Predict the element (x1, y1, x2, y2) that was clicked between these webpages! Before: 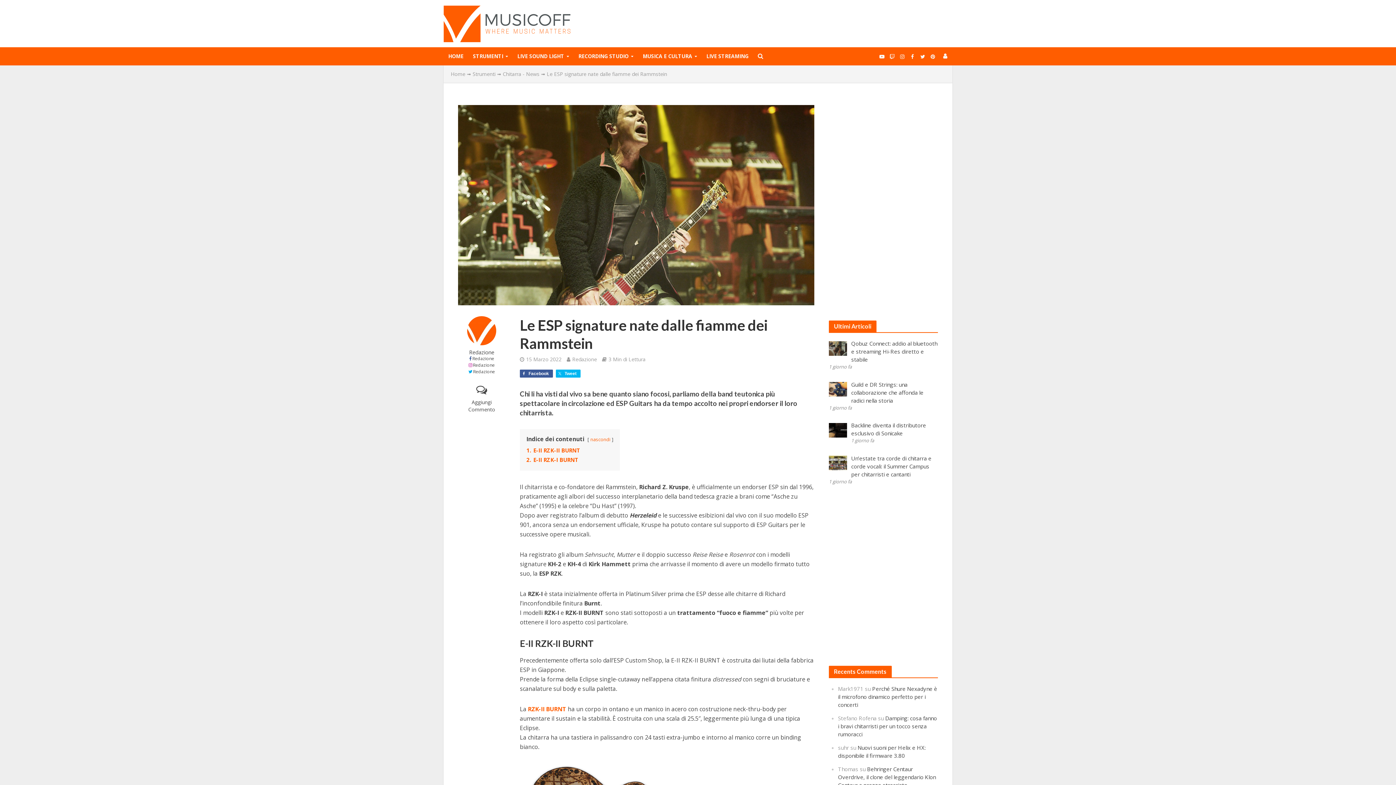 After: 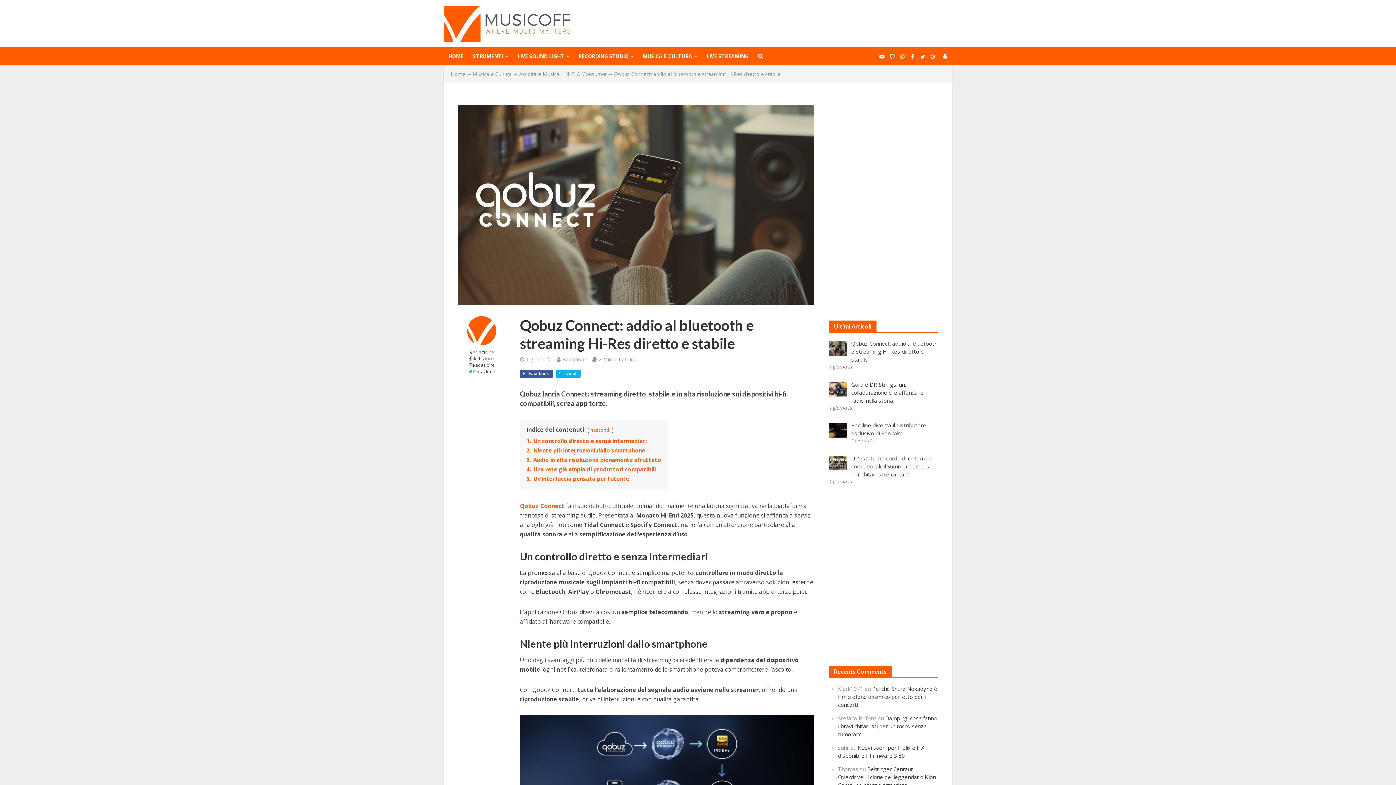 Action: label: Qobuz Connect: addio al bluetooth e streaming Hi-Res diretto e stabile bbox: (851, 340, 937, 363)